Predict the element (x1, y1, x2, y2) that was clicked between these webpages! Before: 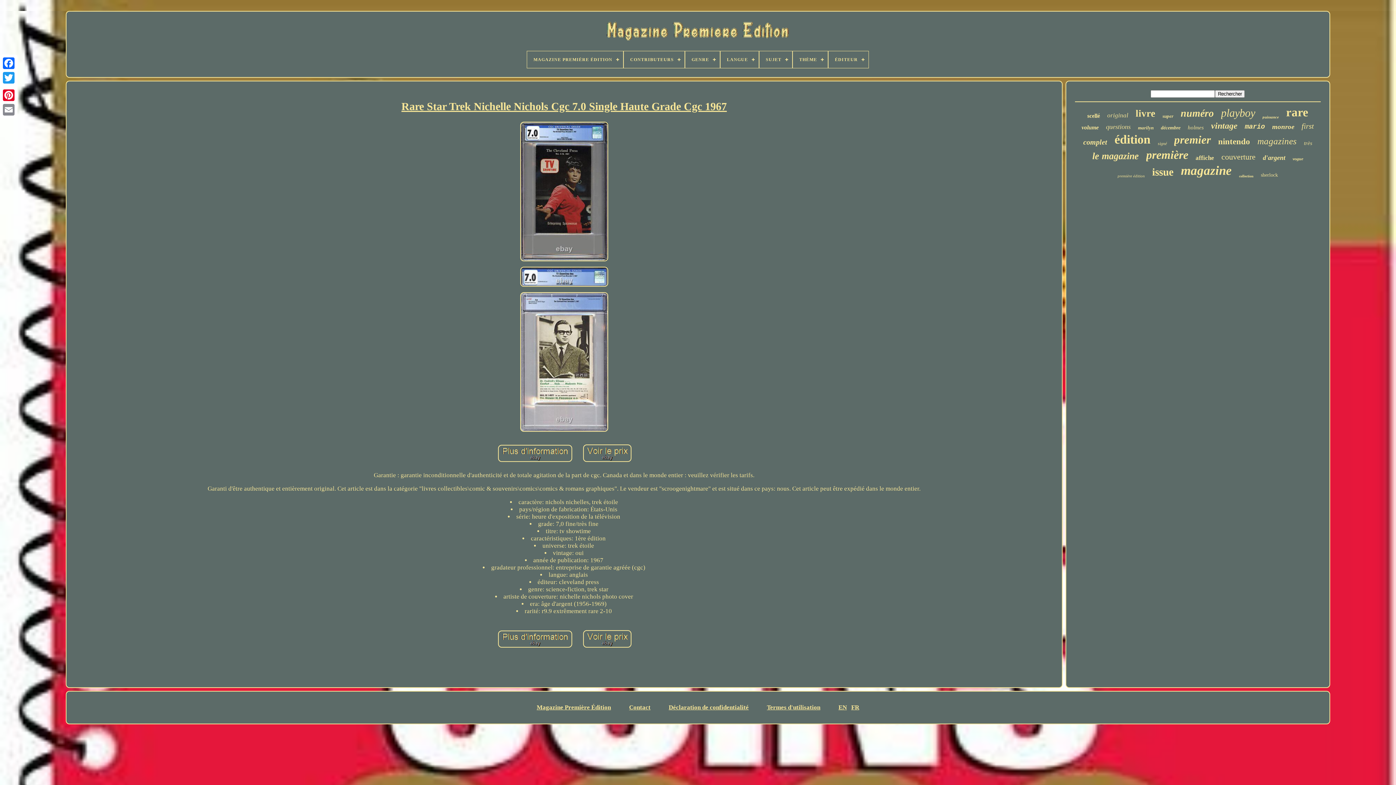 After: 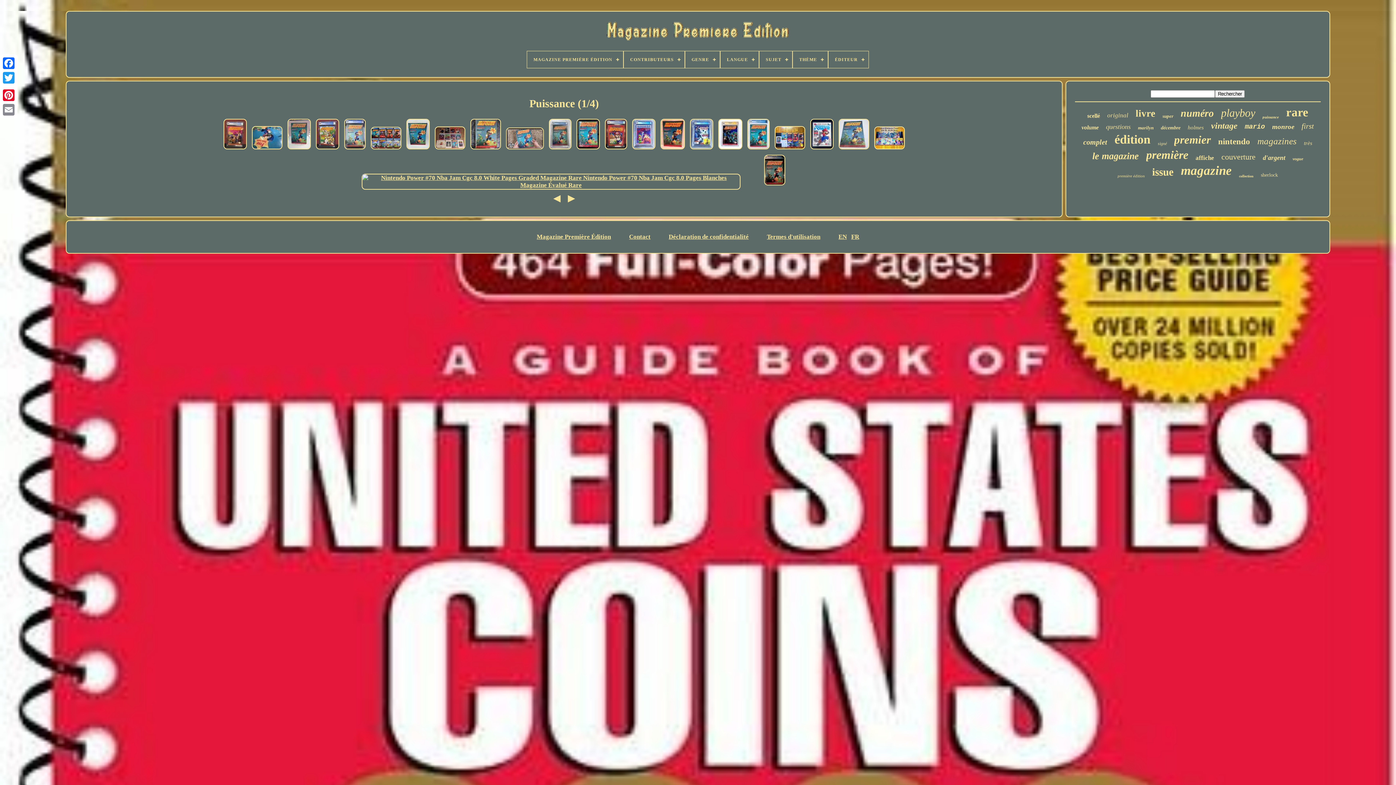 Action: label: puissance bbox: (1262, 114, 1279, 119)